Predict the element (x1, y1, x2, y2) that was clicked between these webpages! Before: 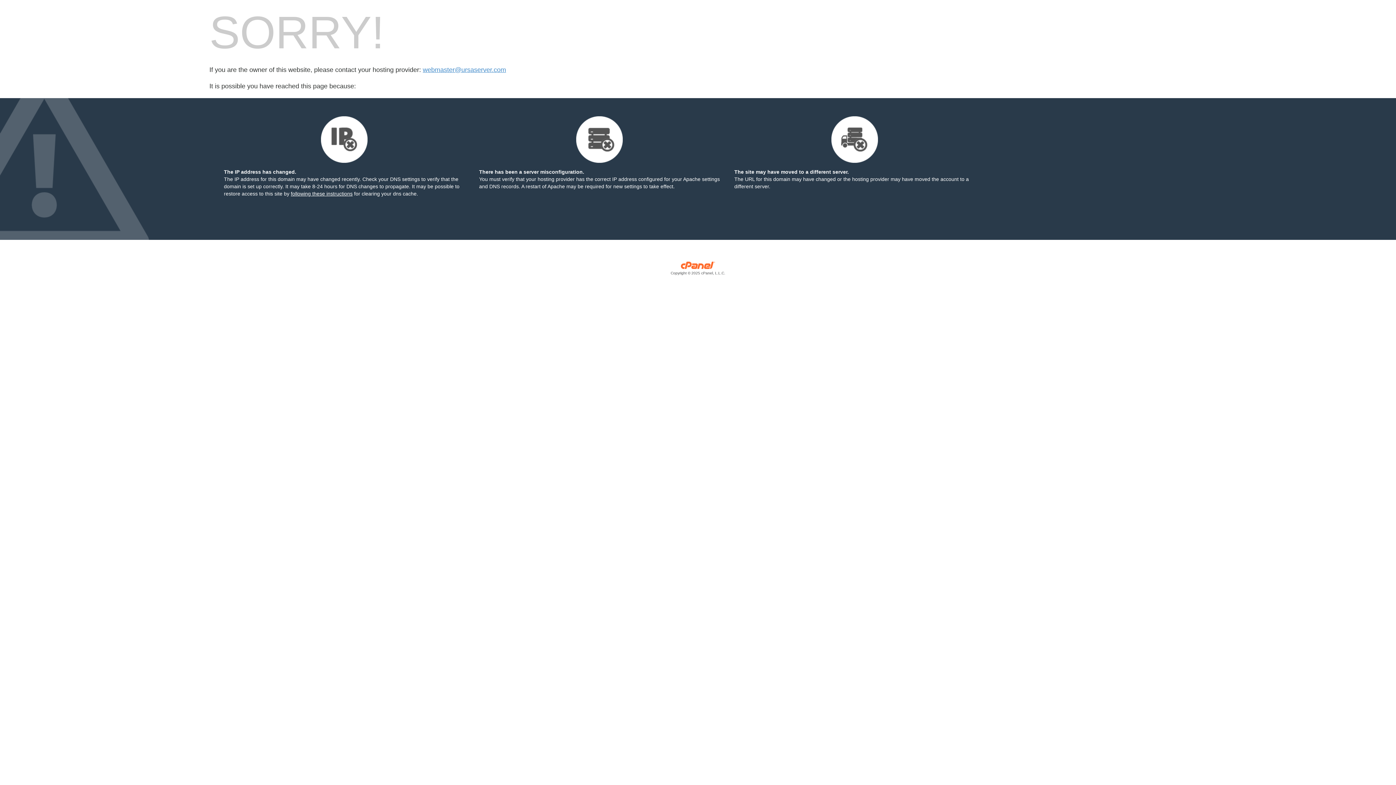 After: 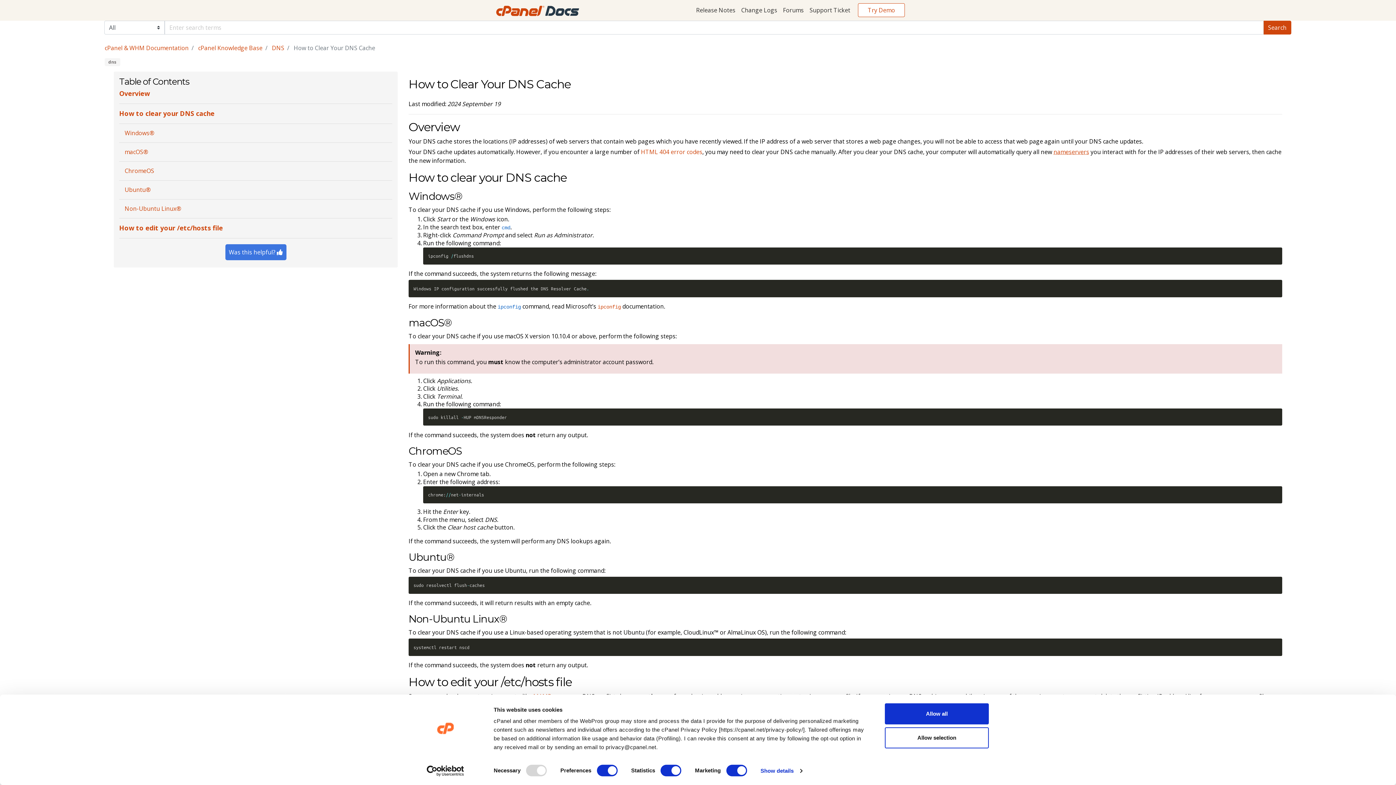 Action: label: following these instructions bbox: (290, 190, 352, 196)